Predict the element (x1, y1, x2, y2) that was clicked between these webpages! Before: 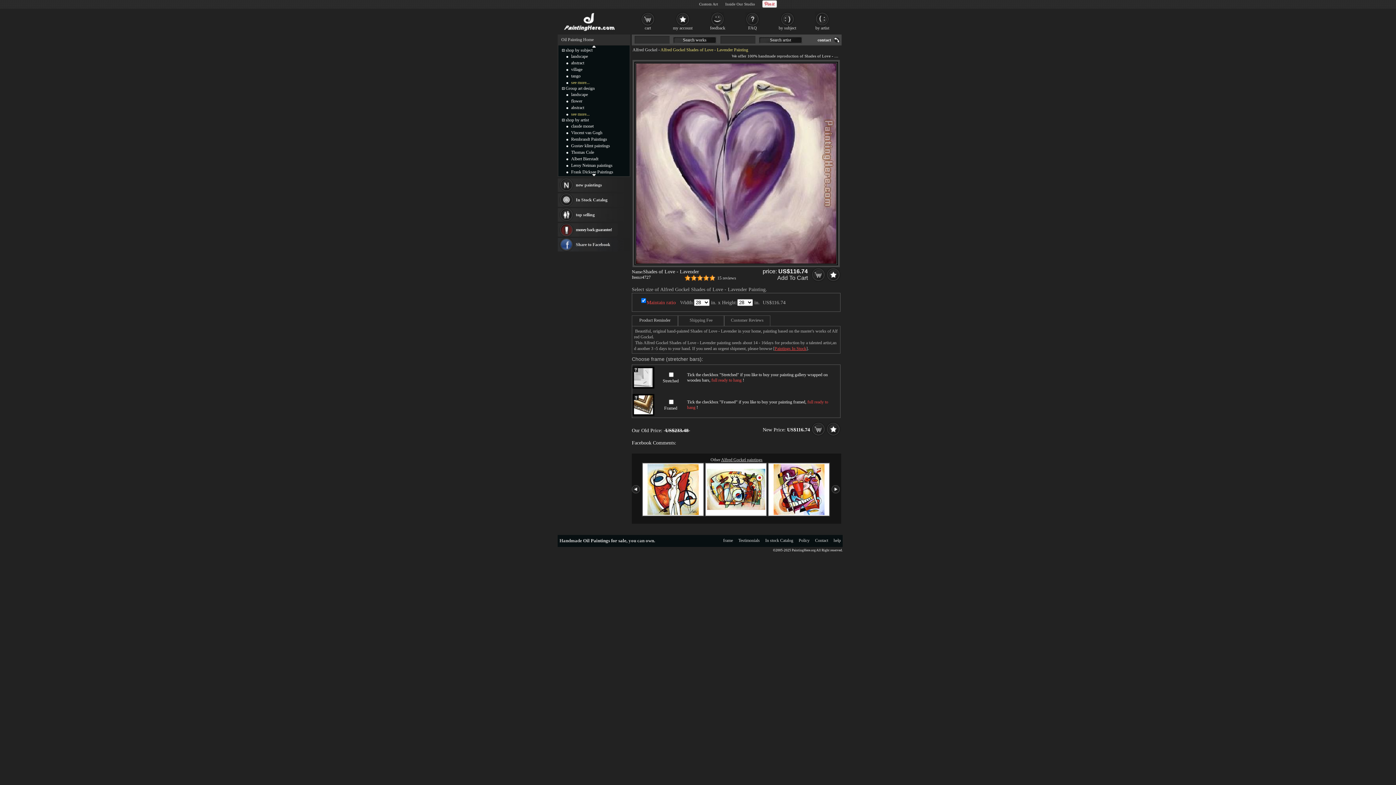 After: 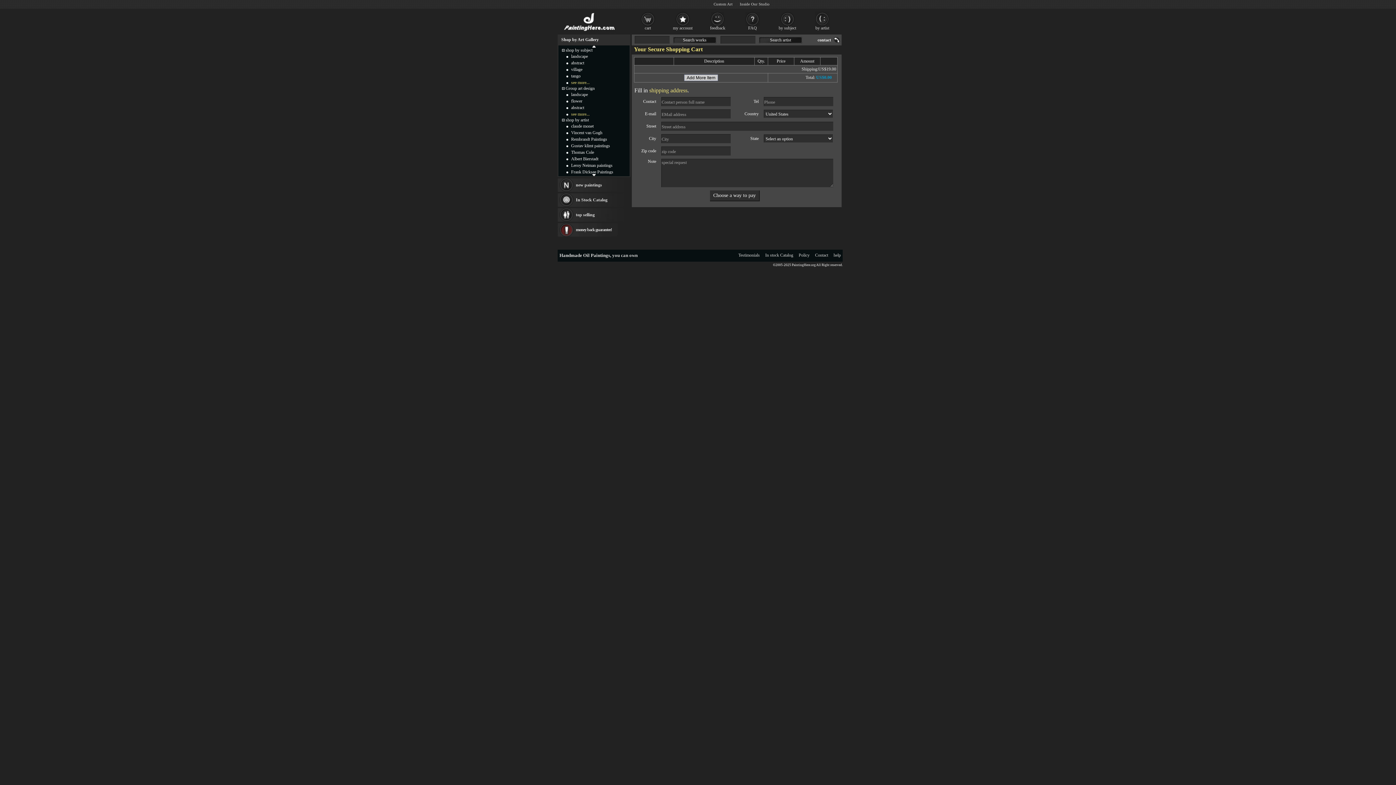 Action: bbox: (630, 11, 665, 32) label: cart